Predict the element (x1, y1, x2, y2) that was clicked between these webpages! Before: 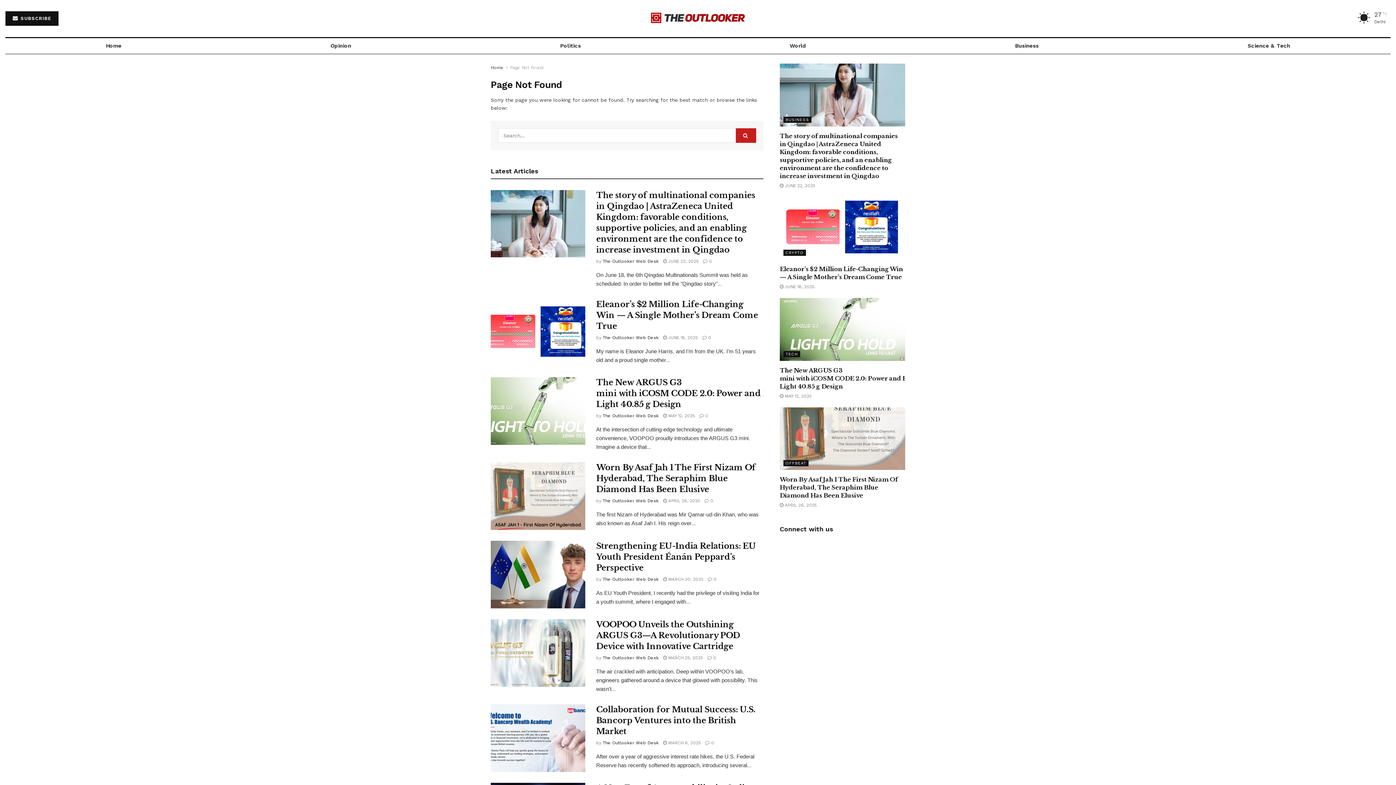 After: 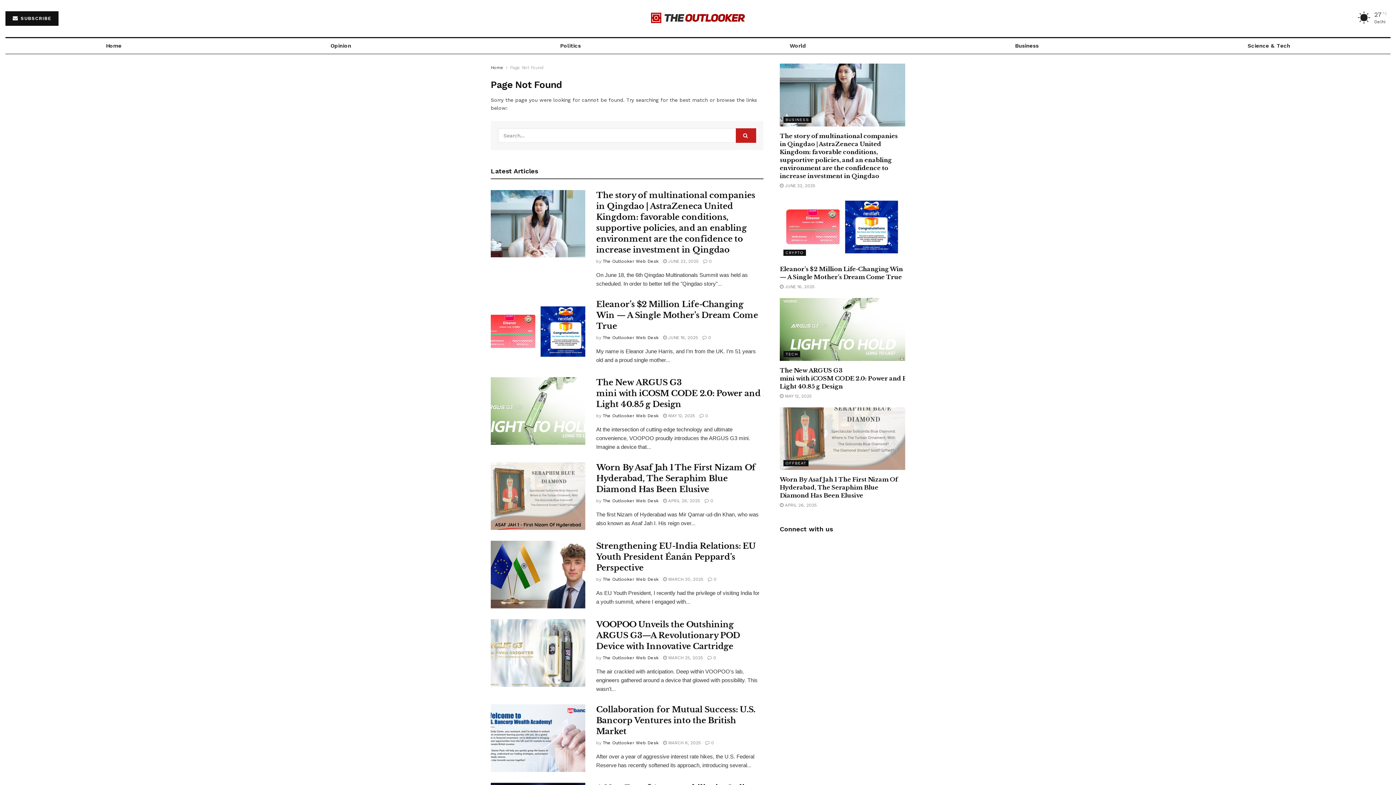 Action: label: Page Not Found bbox: (510, 65, 544, 70)